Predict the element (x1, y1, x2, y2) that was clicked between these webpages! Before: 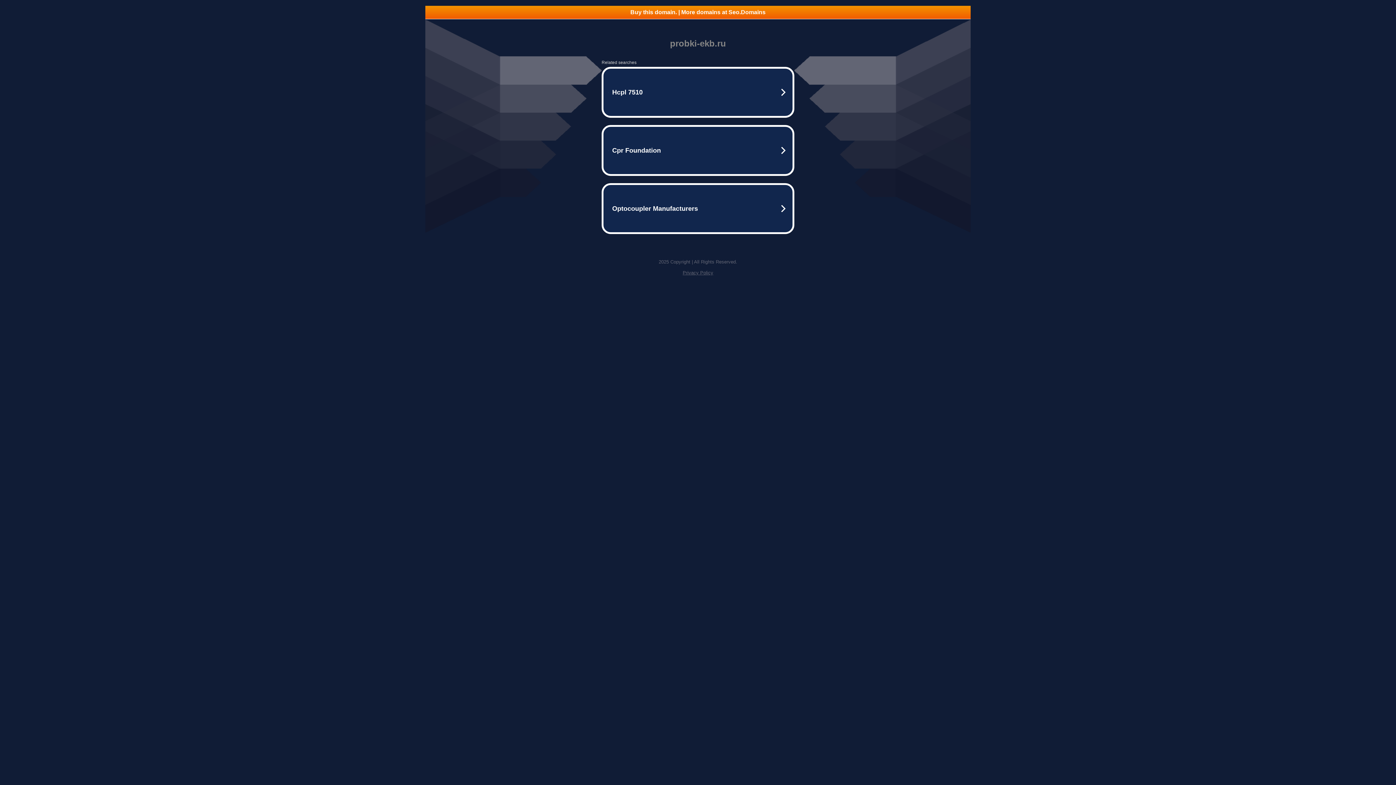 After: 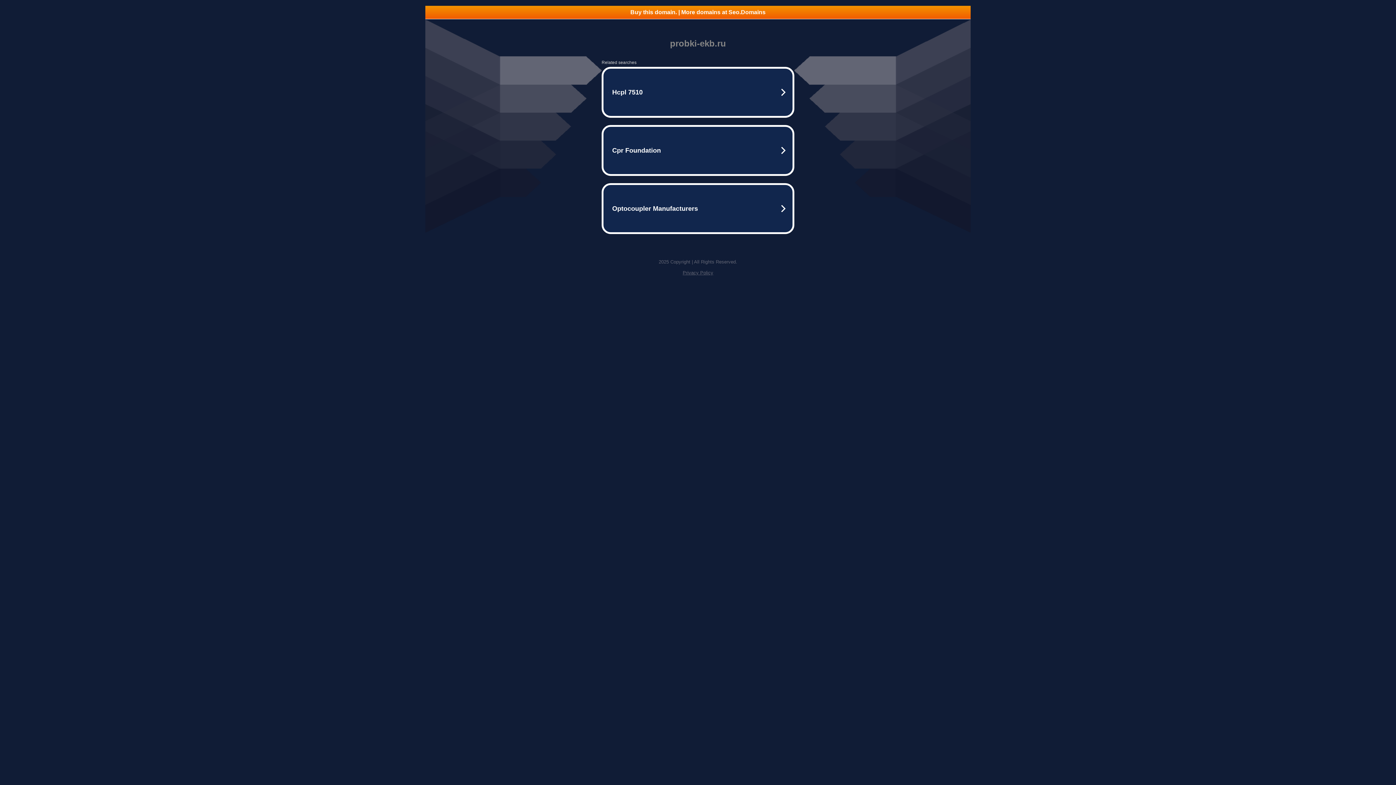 Action: label: Privacy Policy bbox: (682, 270, 713, 275)